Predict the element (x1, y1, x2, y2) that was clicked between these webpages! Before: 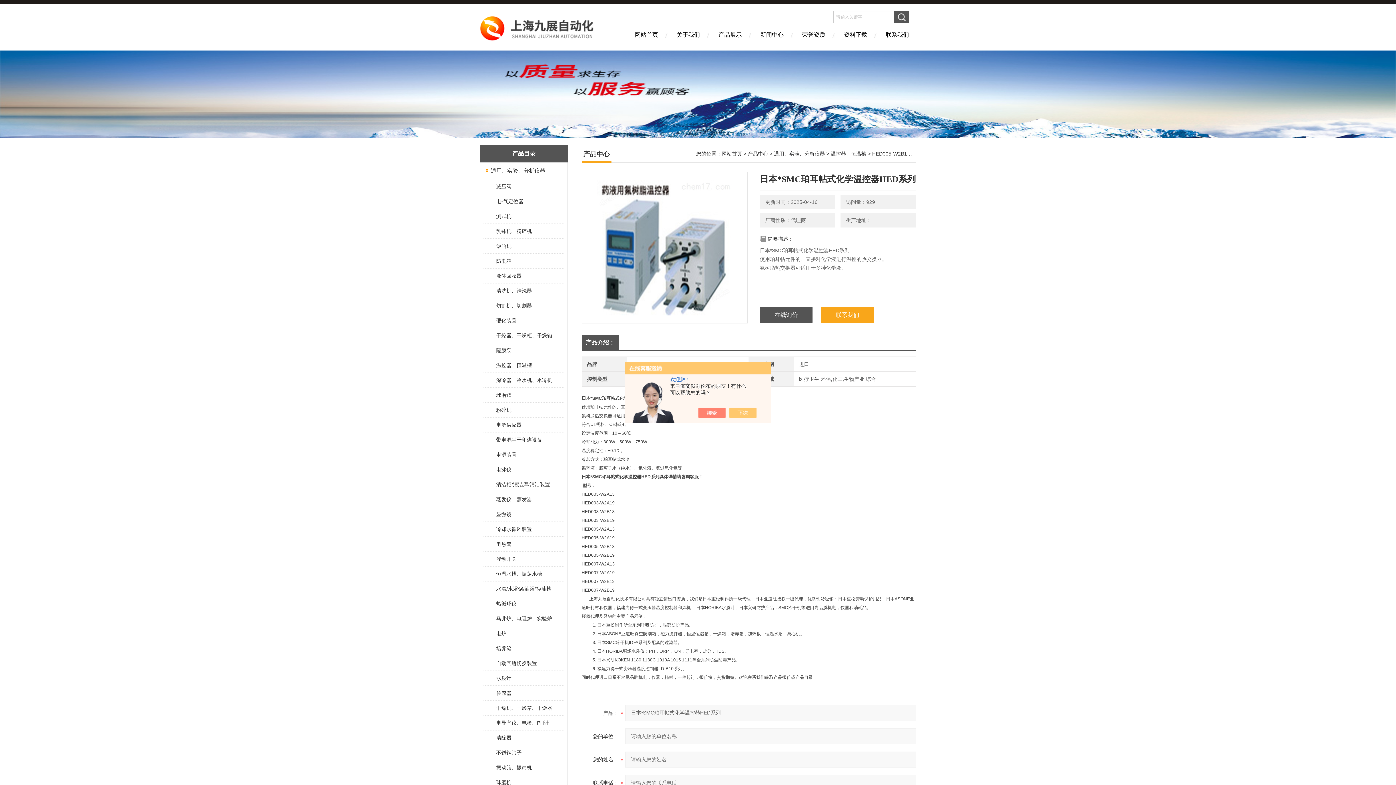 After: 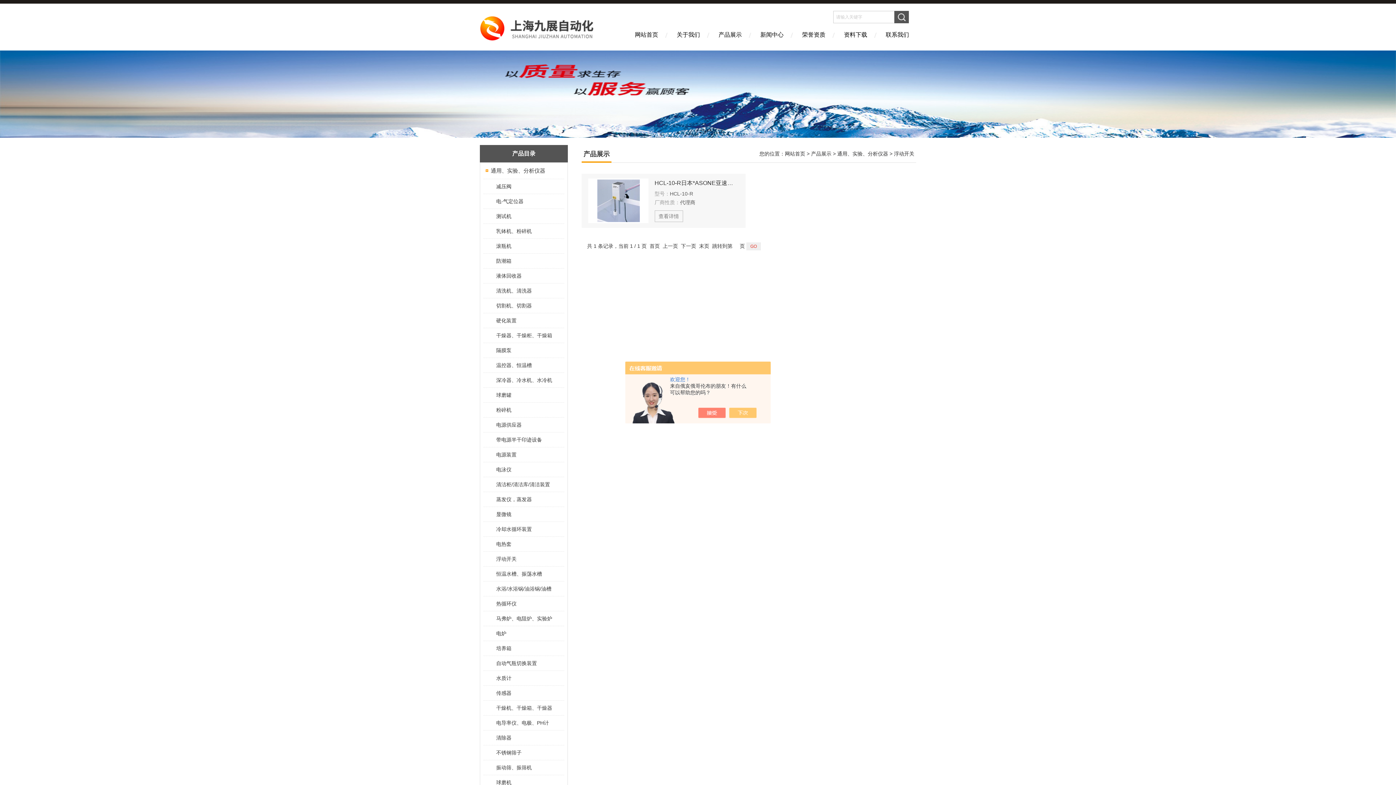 Action: label: 浮动开关 bbox: (489, 552, 563, 566)